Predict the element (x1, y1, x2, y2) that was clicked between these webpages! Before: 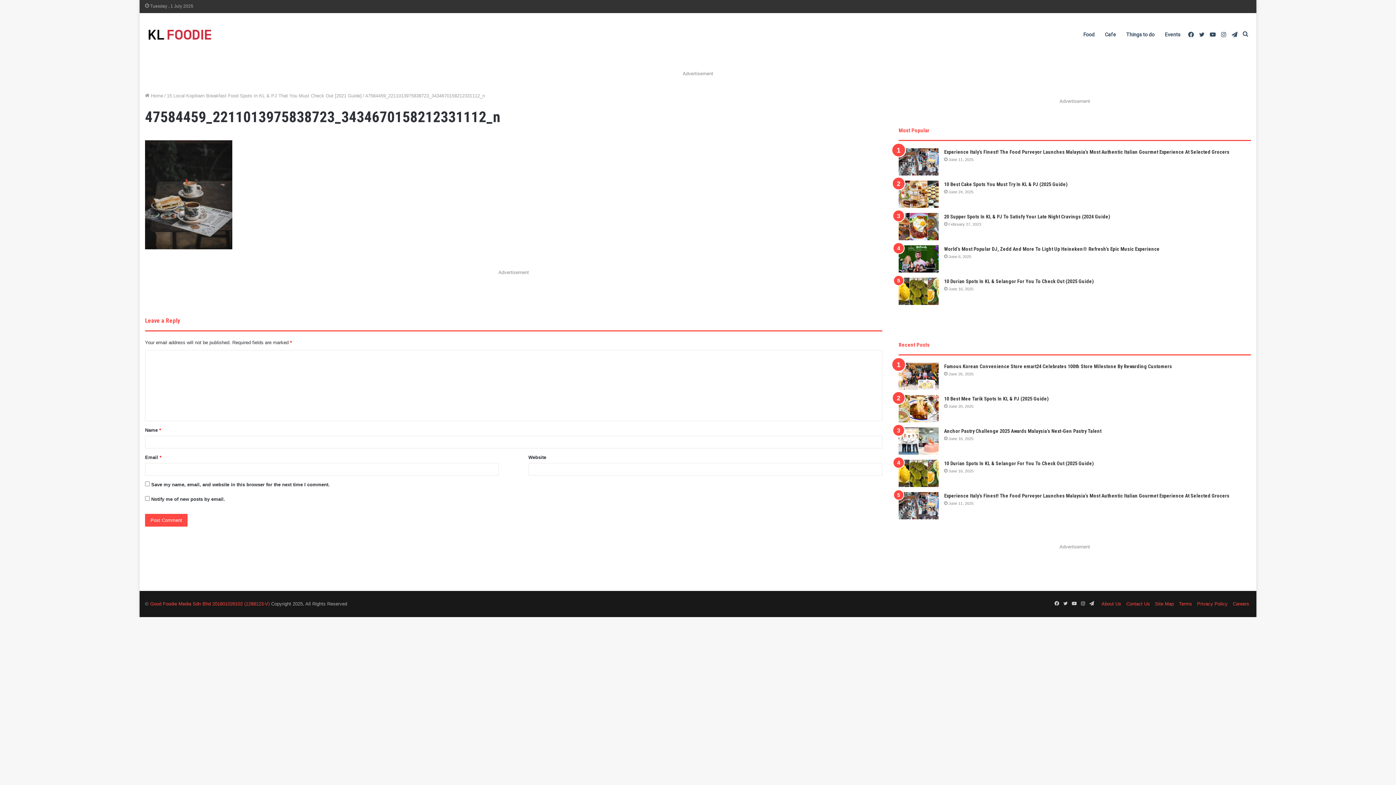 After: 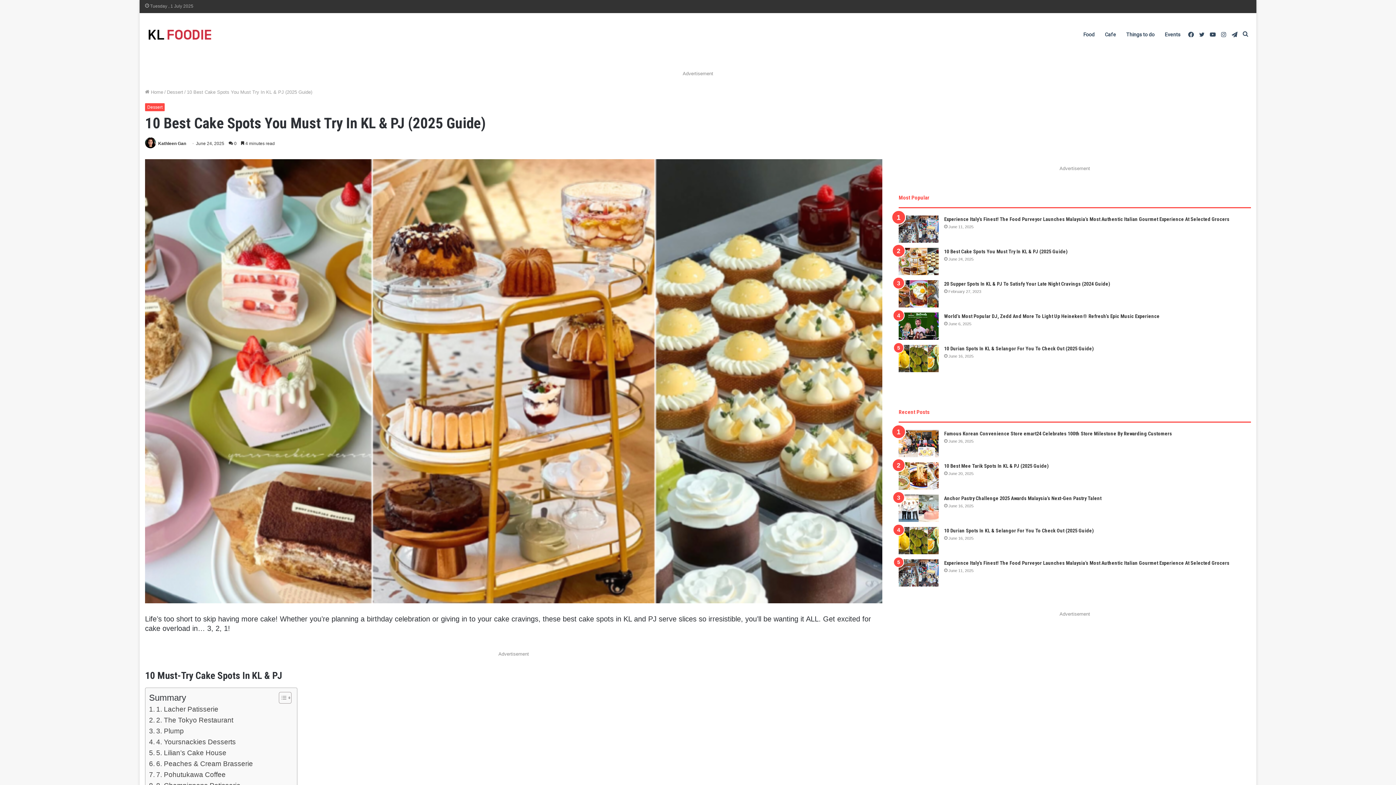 Action: bbox: (898, 180, 938, 208) label: 10 Best Cake Spots You Must Try In KL & PJ (2025 Guide)